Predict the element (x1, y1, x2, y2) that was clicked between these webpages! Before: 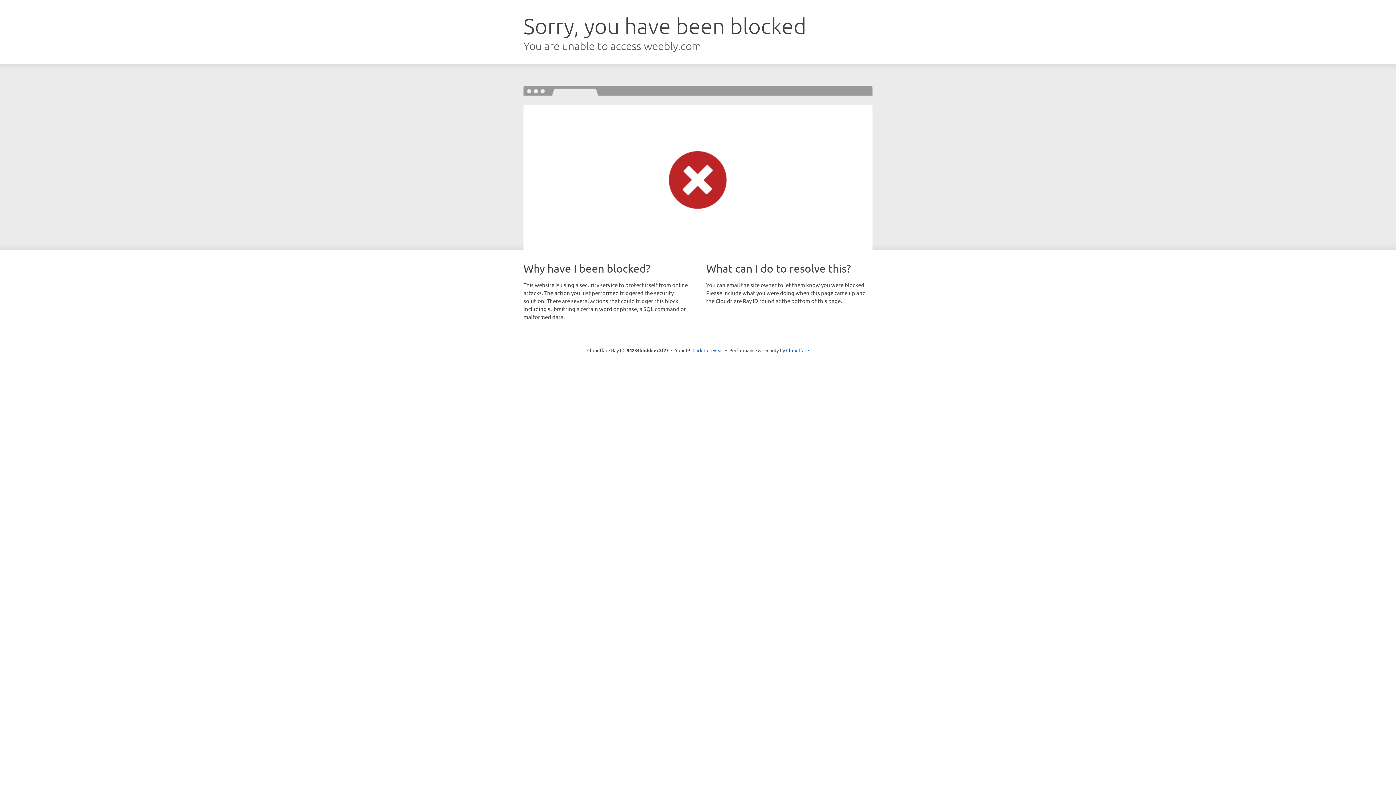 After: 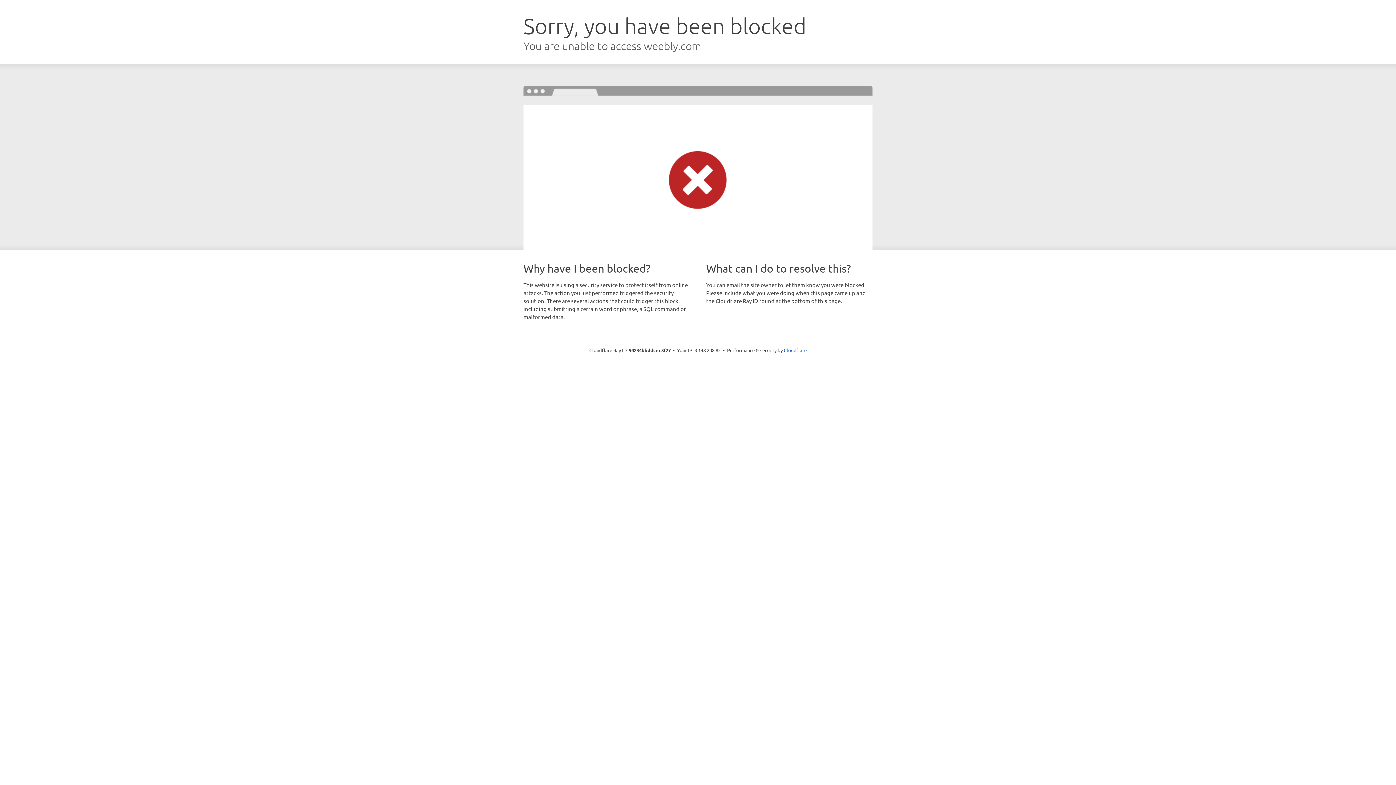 Action: bbox: (692, 346, 723, 353) label: Click to reveal